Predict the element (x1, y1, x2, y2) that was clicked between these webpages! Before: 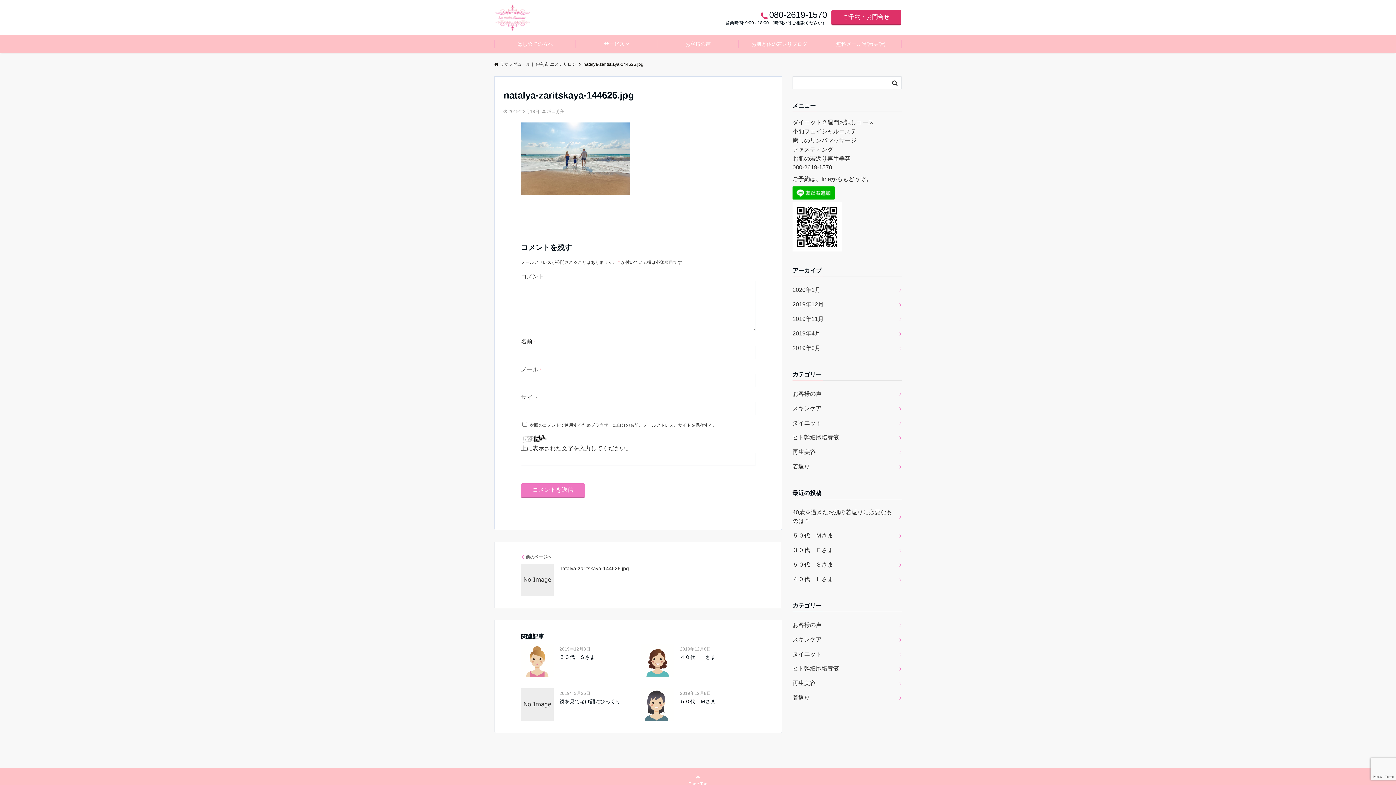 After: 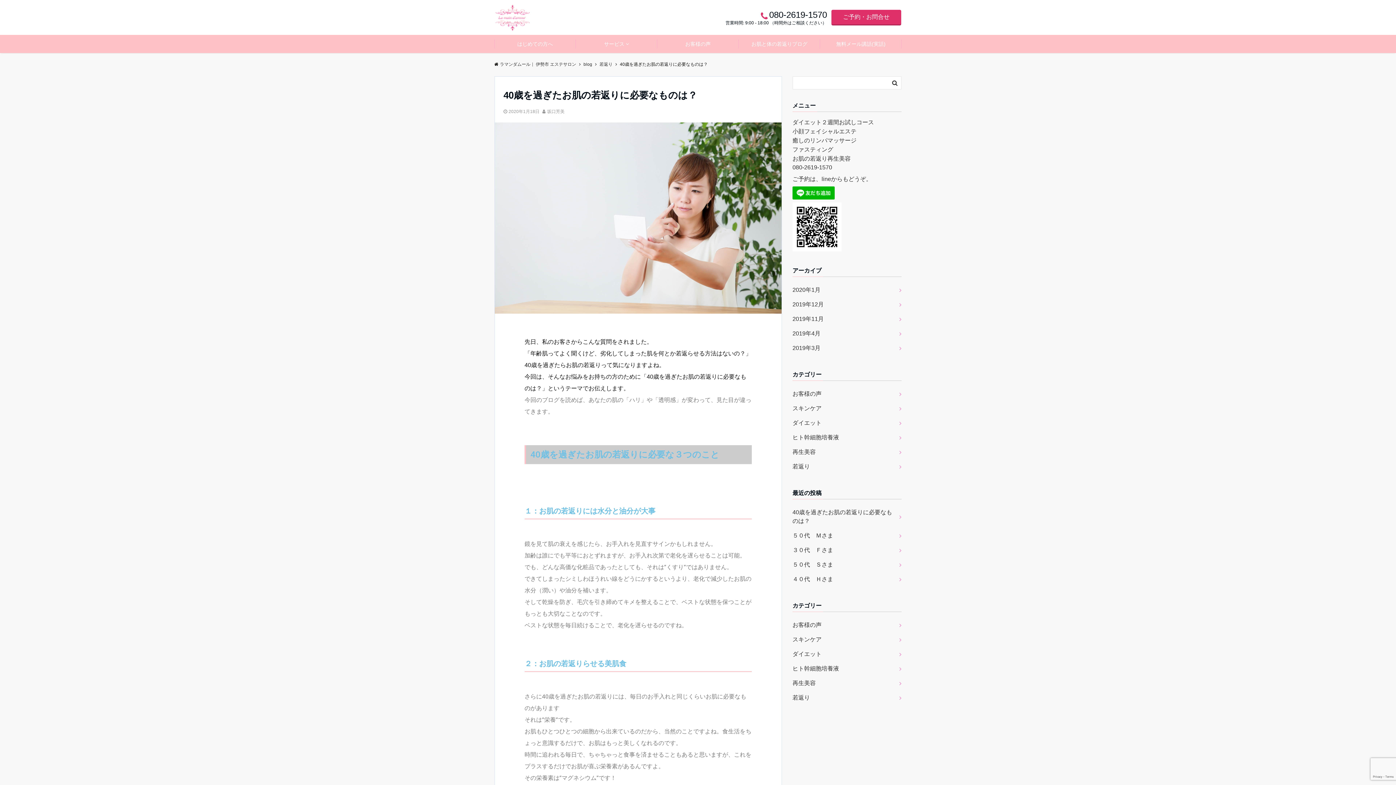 Action: bbox: (792, 505, 901, 528) label: 40歳を過ぎたお肌の若返りに必要なものは？